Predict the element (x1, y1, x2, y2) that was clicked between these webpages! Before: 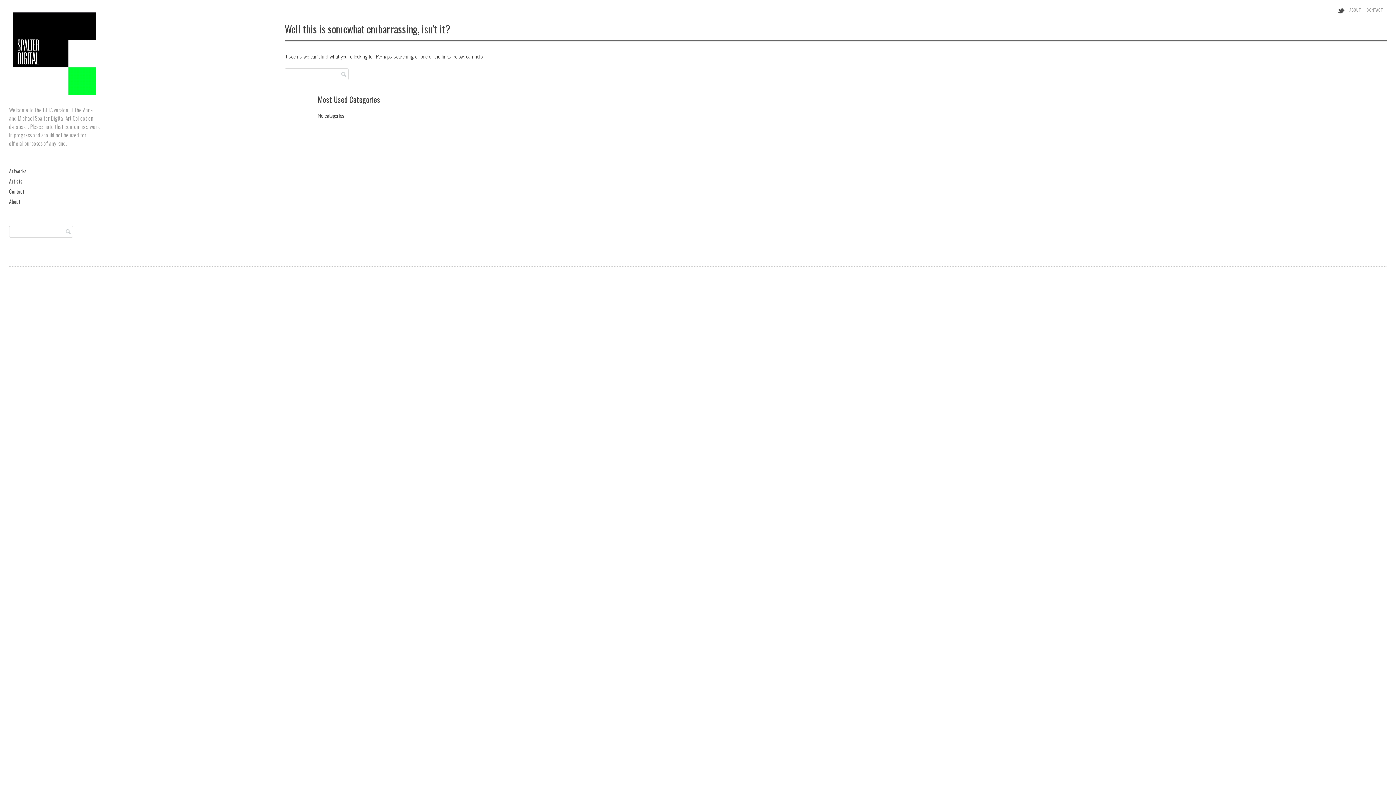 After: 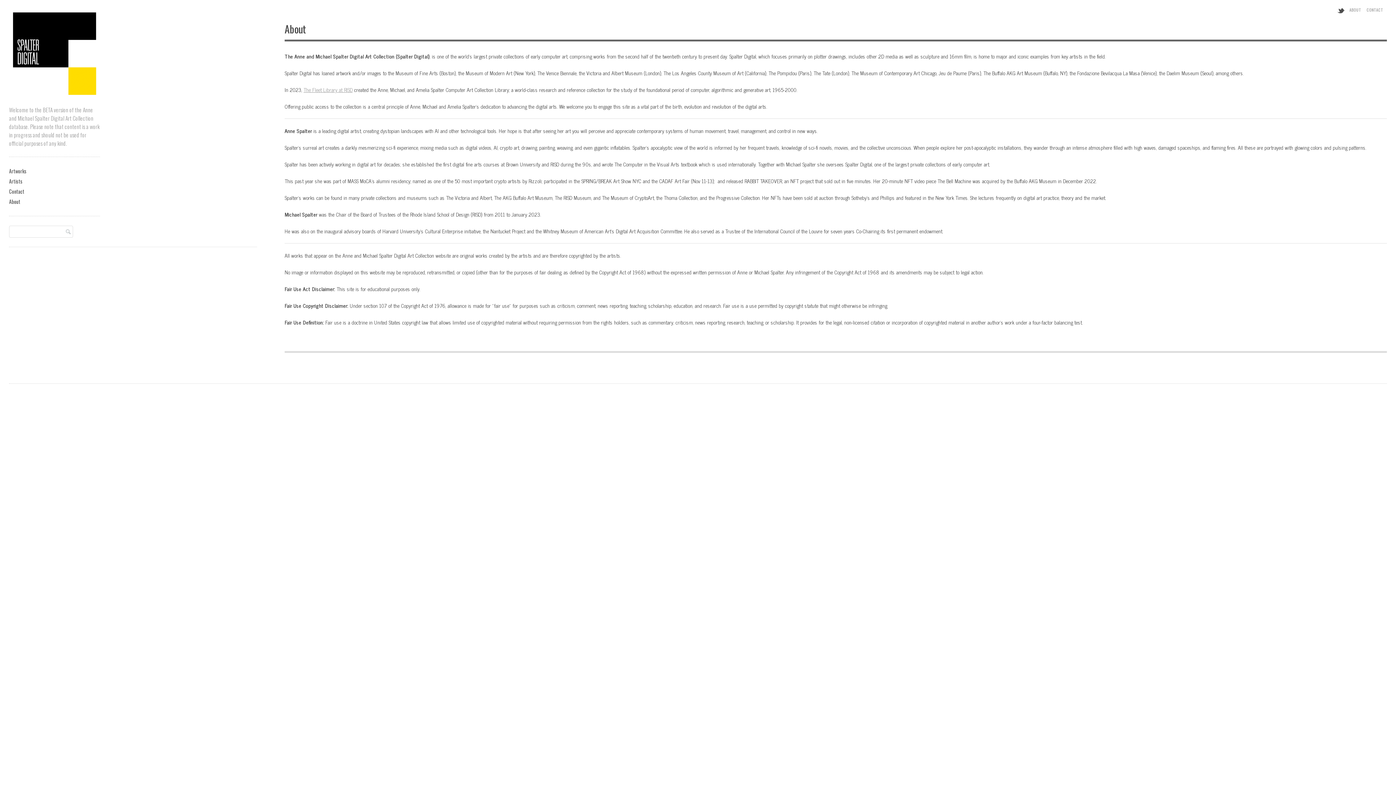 Action: label: About bbox: (9, 196, 100, 207)